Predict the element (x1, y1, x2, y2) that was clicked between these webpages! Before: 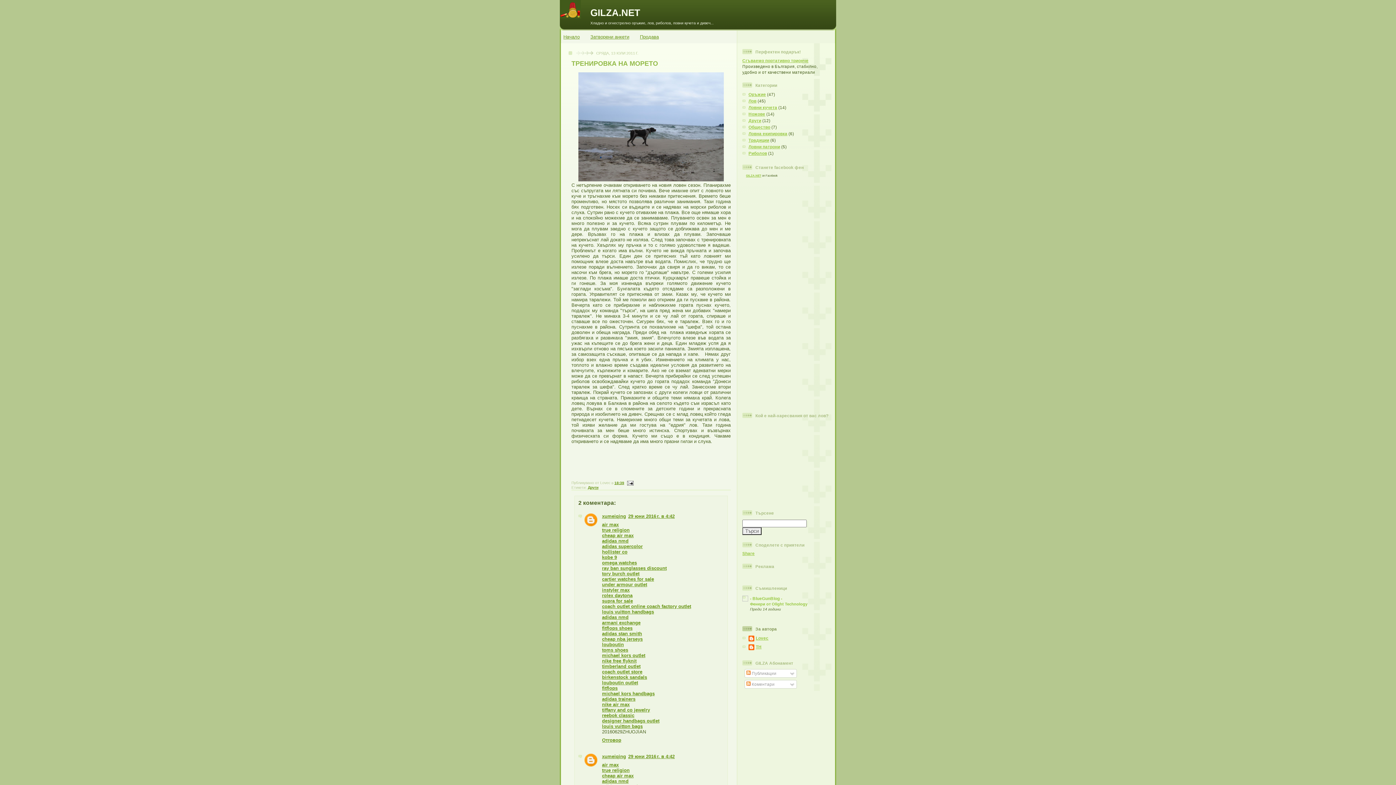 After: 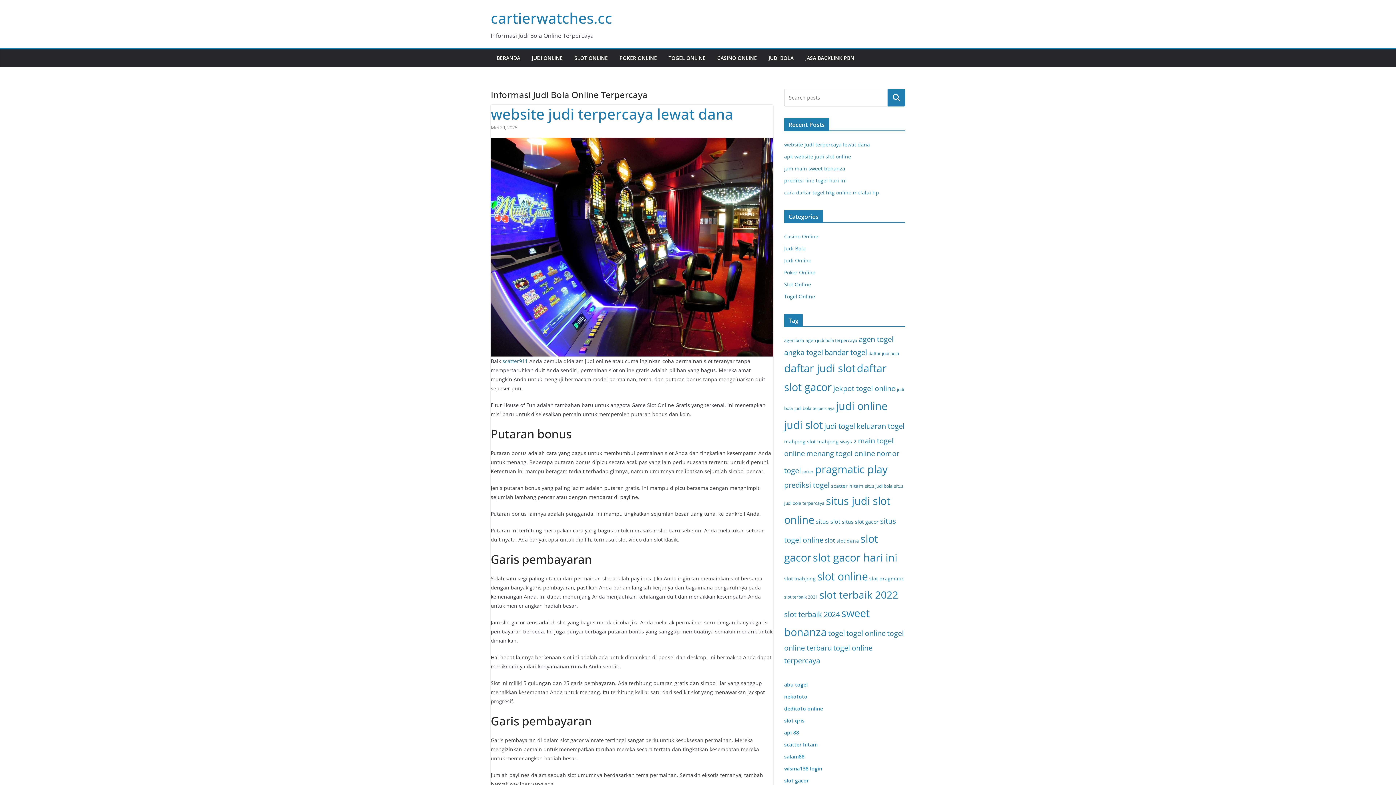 Action: bbox: (602, 576, 654, 582) label: cartier watches for sale